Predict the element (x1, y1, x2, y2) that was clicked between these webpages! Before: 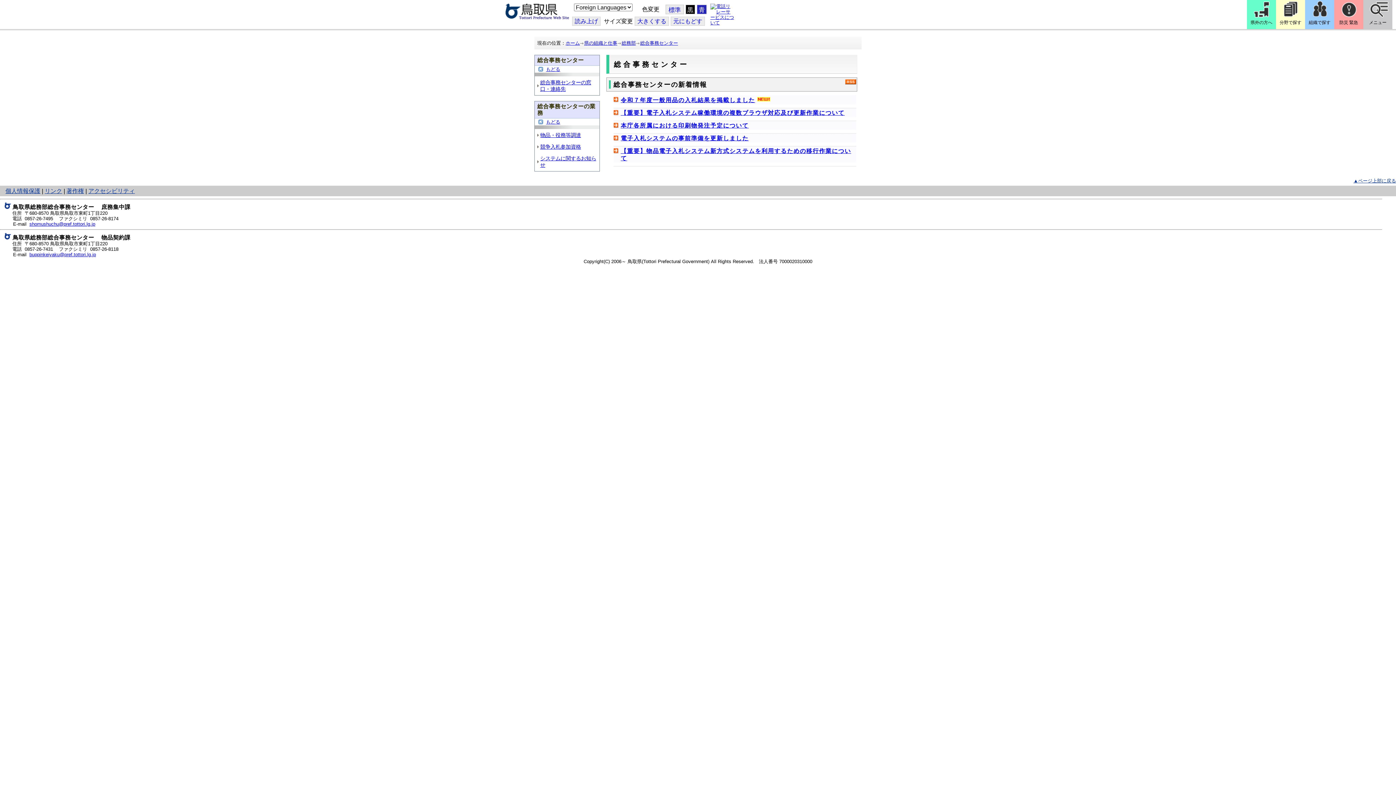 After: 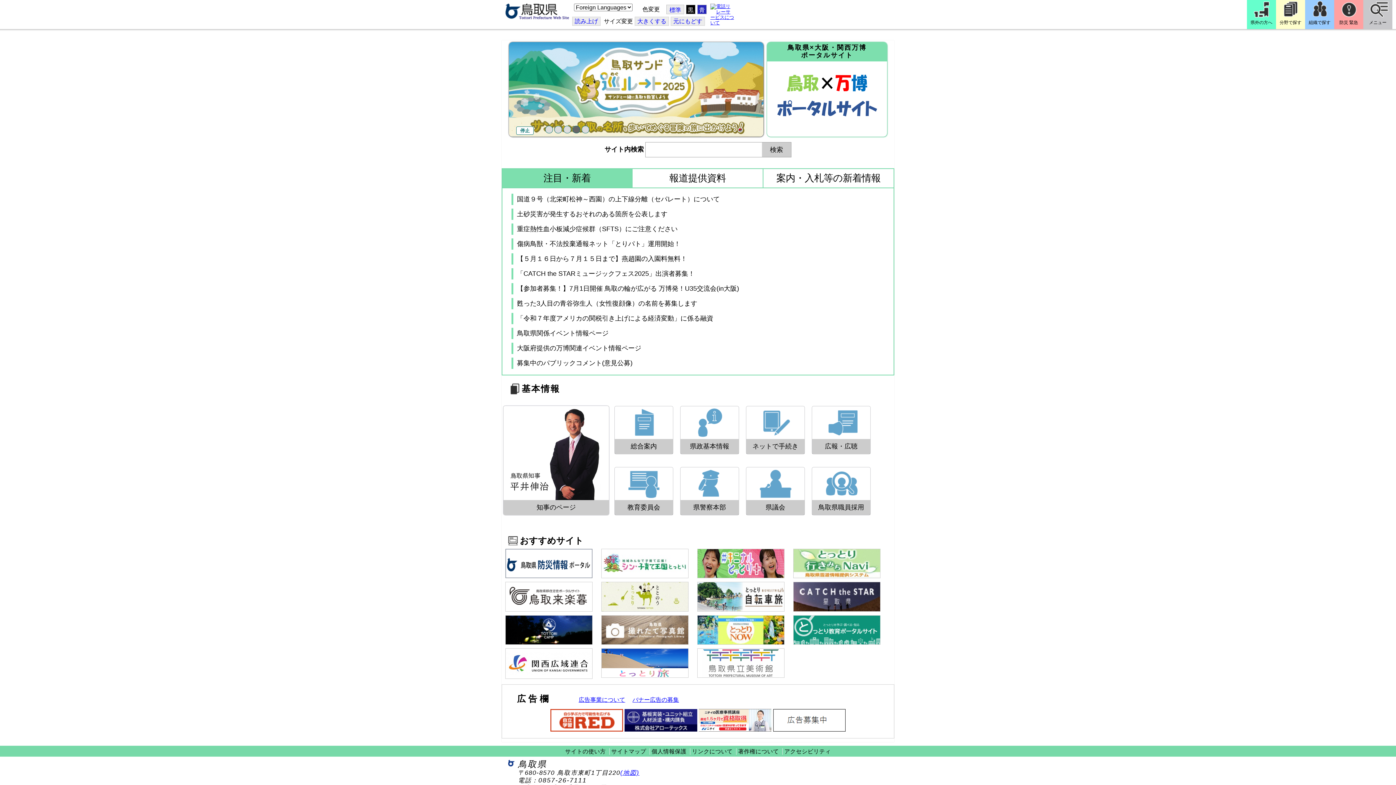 Action: bbox: (565, 40, 580, 45) label: ホーム